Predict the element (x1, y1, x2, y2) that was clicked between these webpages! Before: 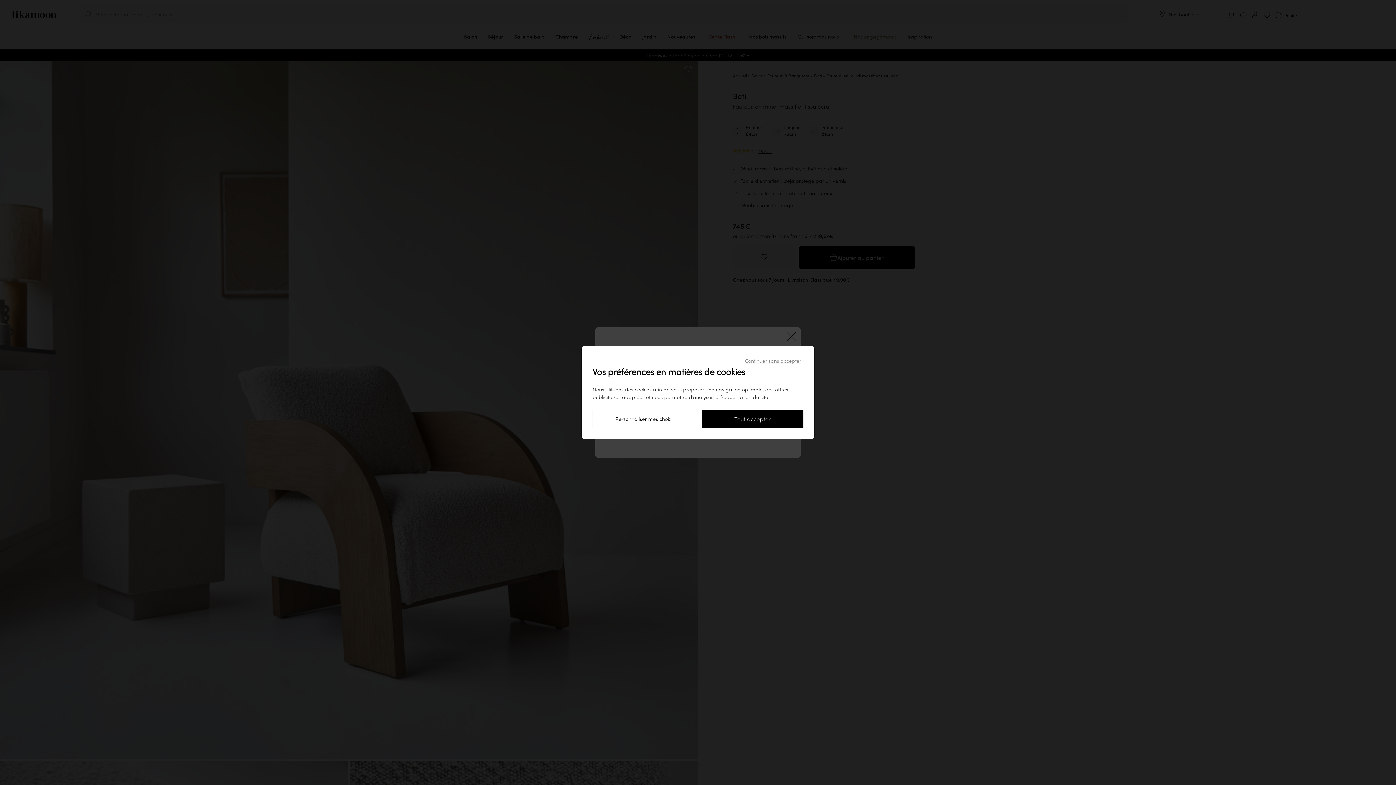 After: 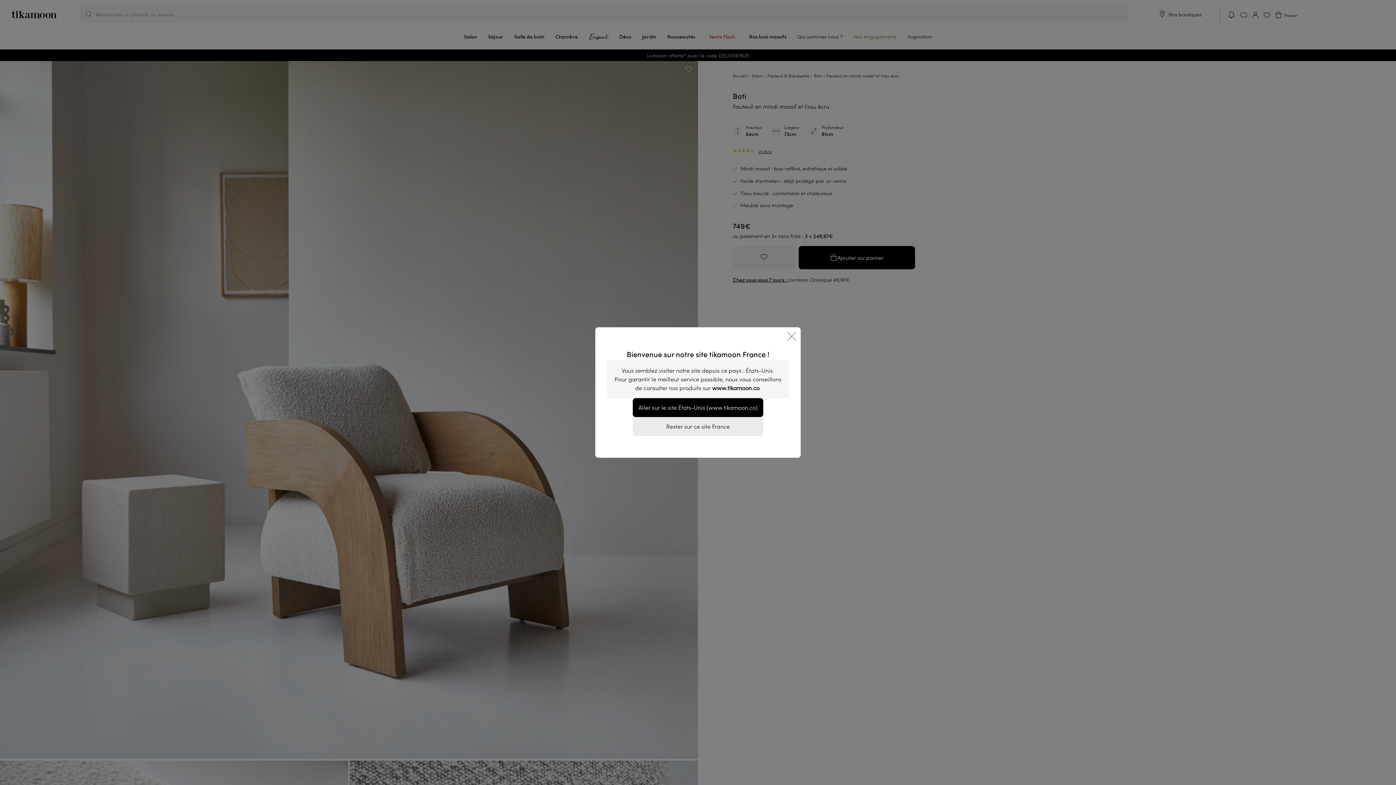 Action: label: Tout accepter bbox: (701, 410, 803, 428)